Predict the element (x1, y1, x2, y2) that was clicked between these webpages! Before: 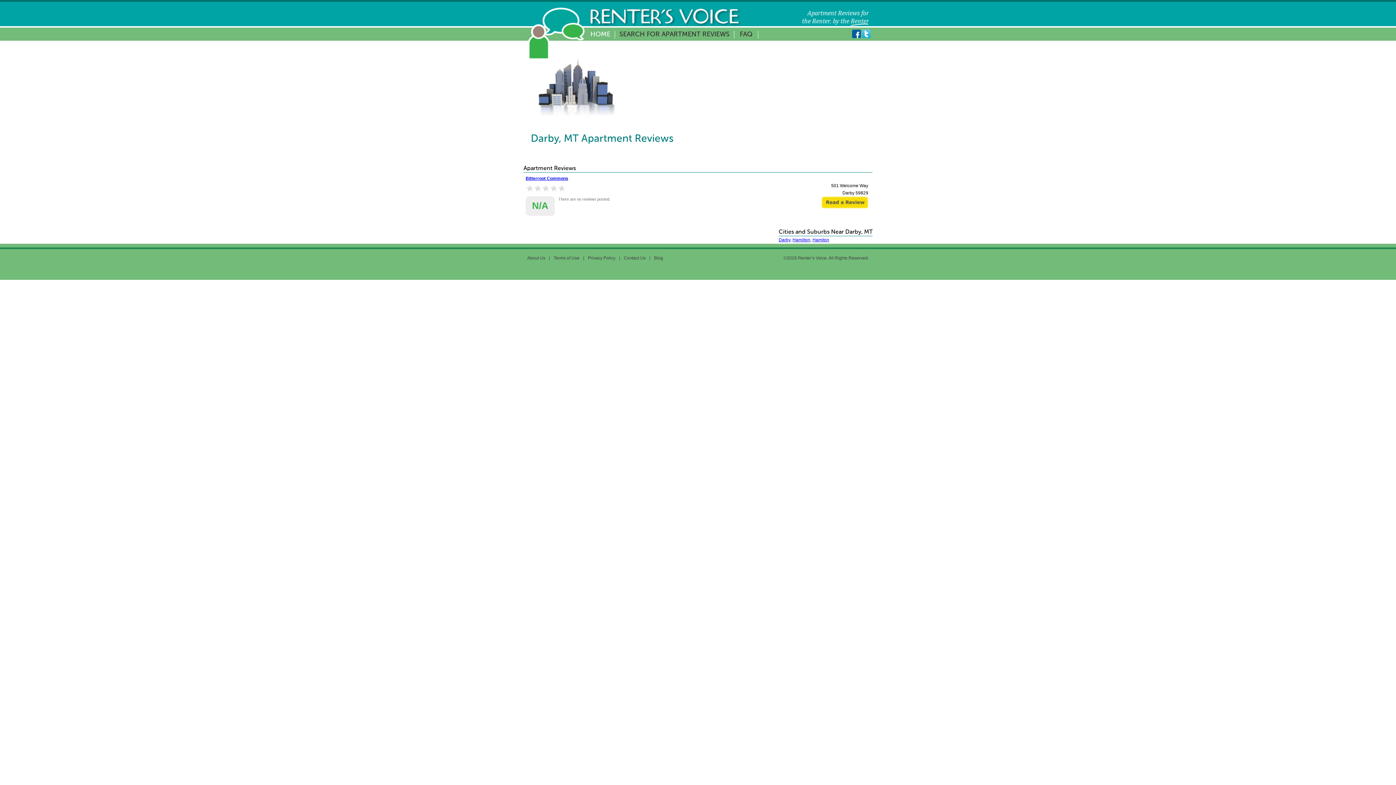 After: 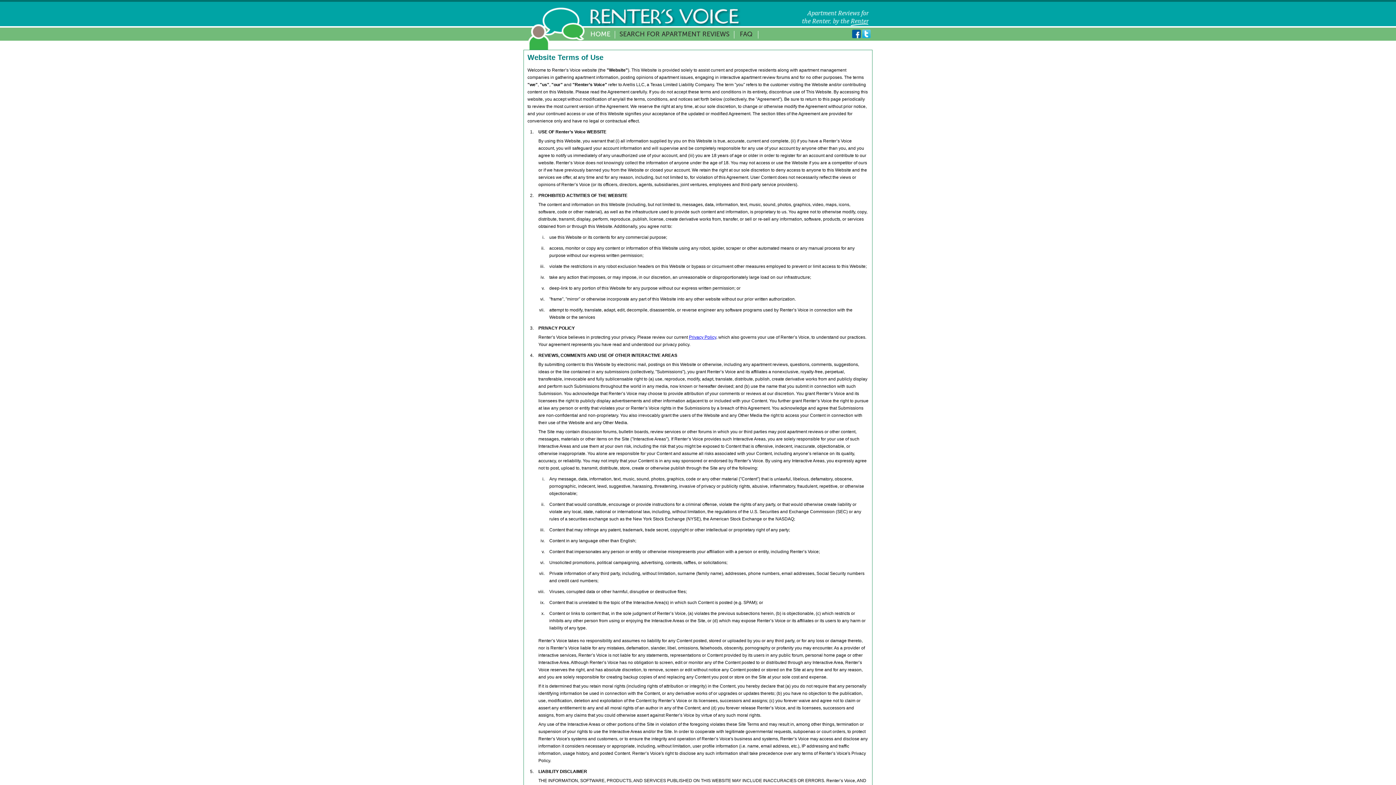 Action: label: Terms of Use bbox: (553, 255, 579, 260)